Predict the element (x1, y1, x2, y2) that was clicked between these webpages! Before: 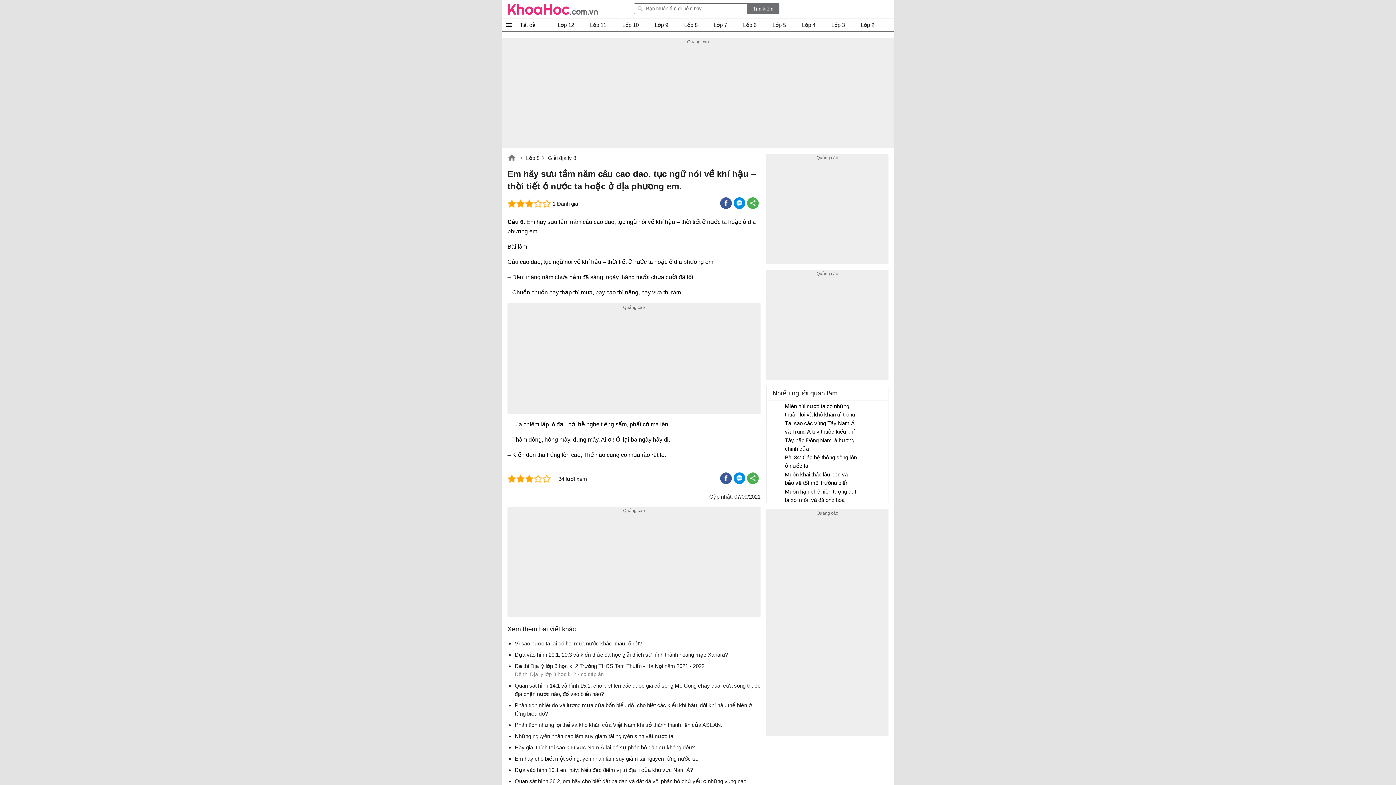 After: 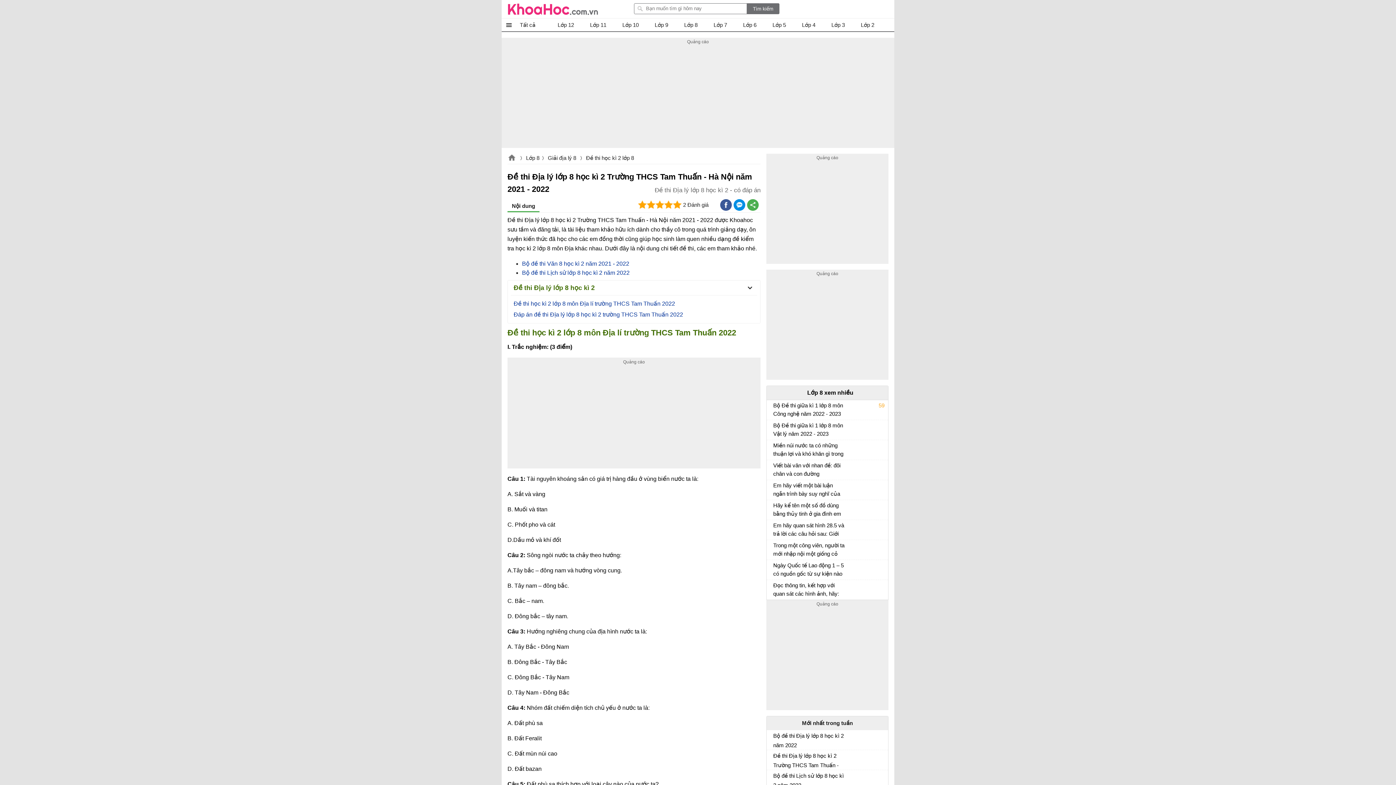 Action: label: Đề thi Địa lý lớp 8 học kì 2 Trường THCS Tam Thuấn - Hà Nội năm 2021 - 2022
Đề thi Địa lý lớp 8 học kì 2 - có đáp án bbox: (514, 662, 760, 678)